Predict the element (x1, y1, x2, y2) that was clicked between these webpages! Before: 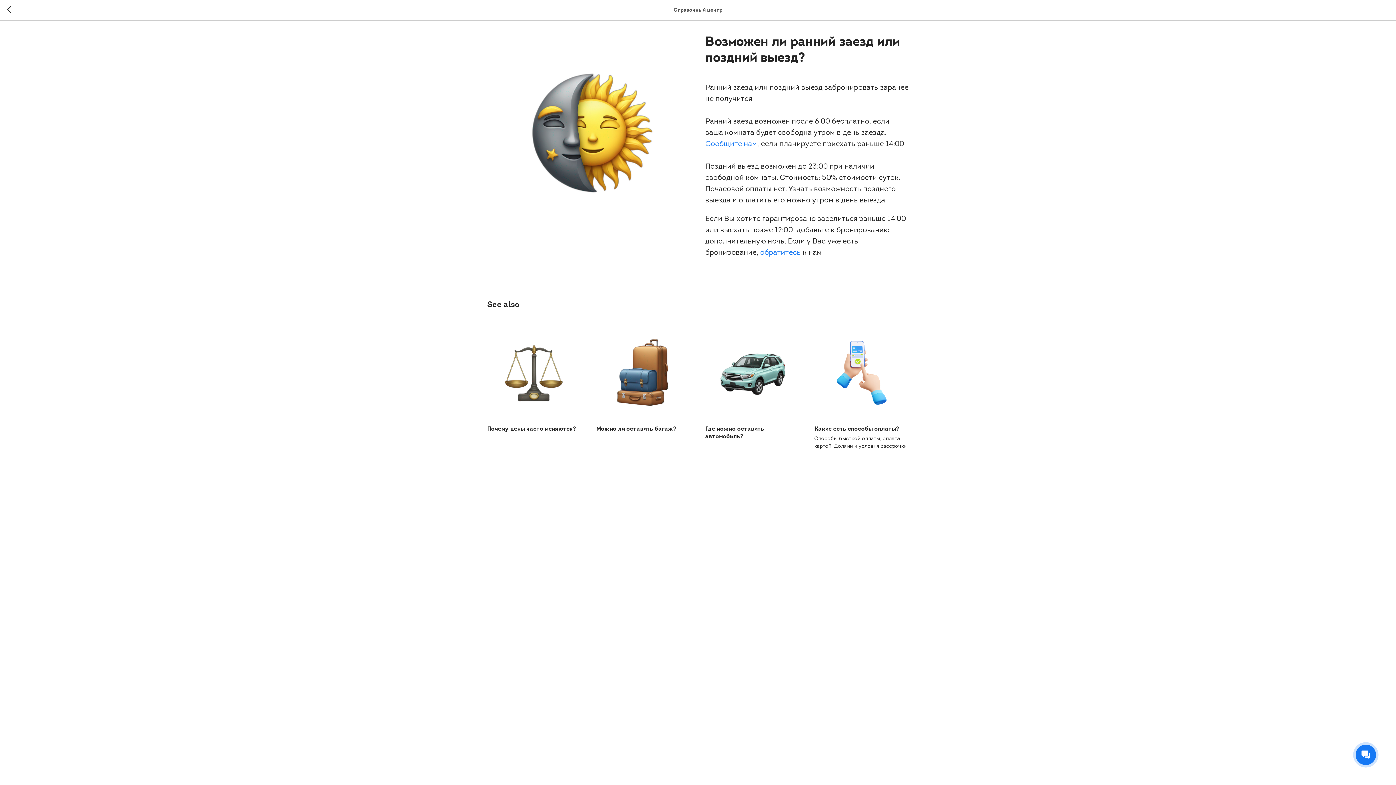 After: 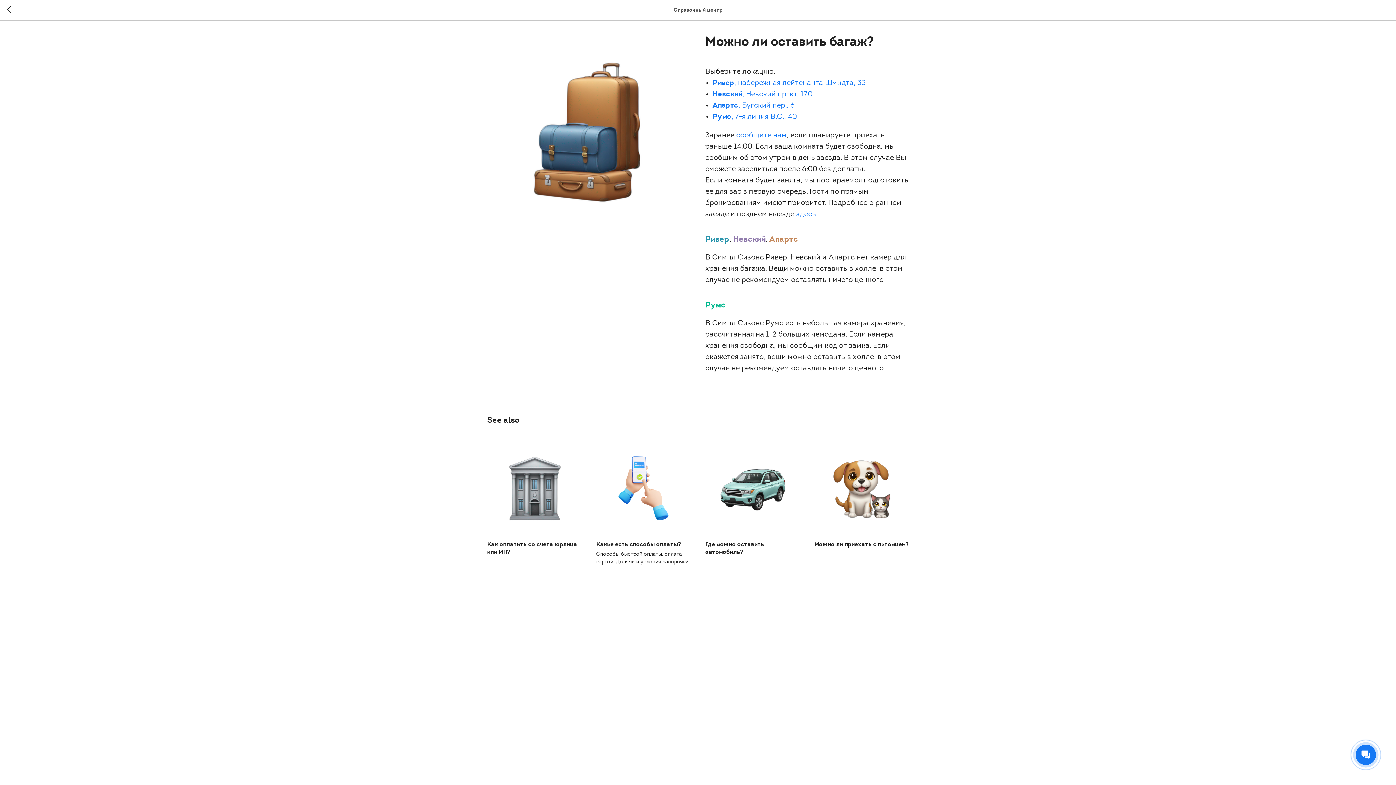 Action: label: Можно ли оставить багаж? bbox: (596, 325, 690, 433)